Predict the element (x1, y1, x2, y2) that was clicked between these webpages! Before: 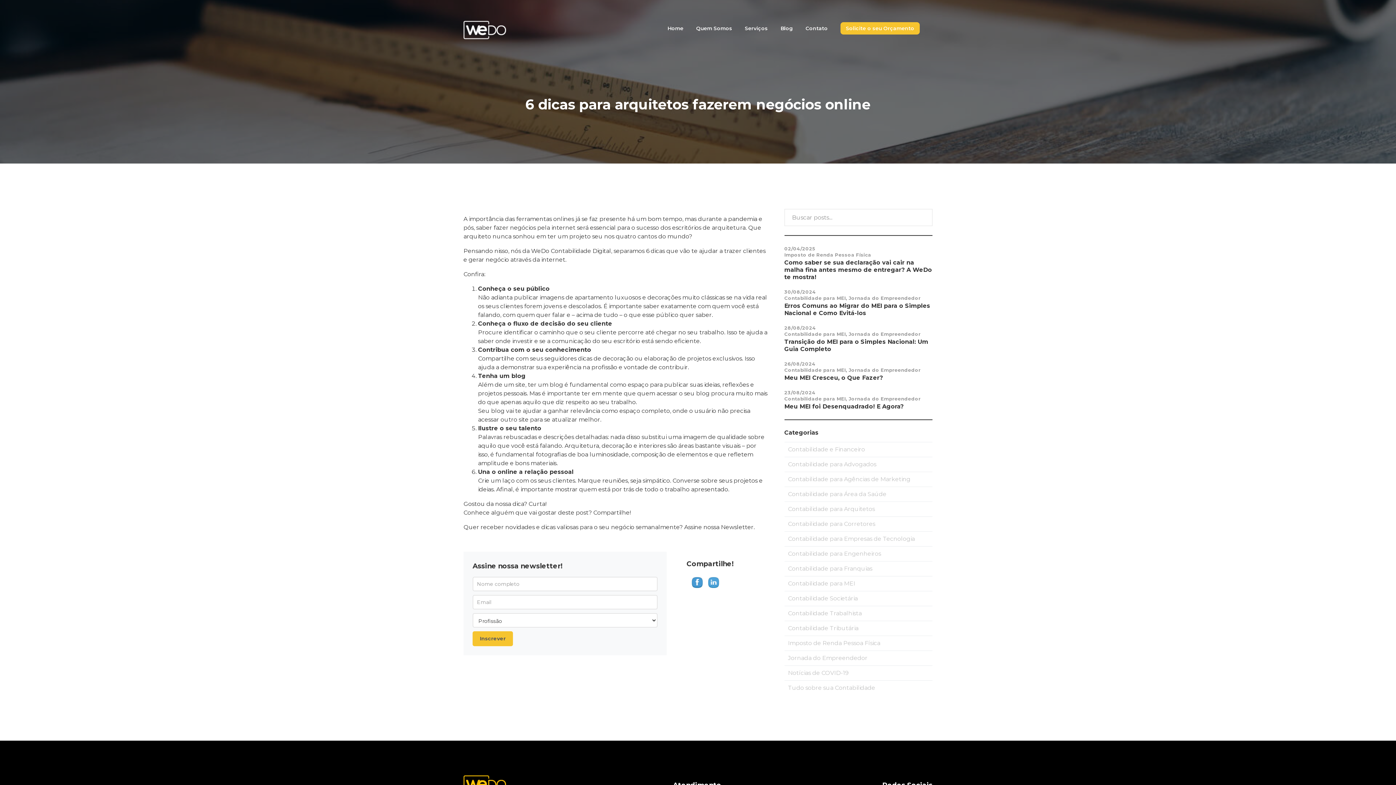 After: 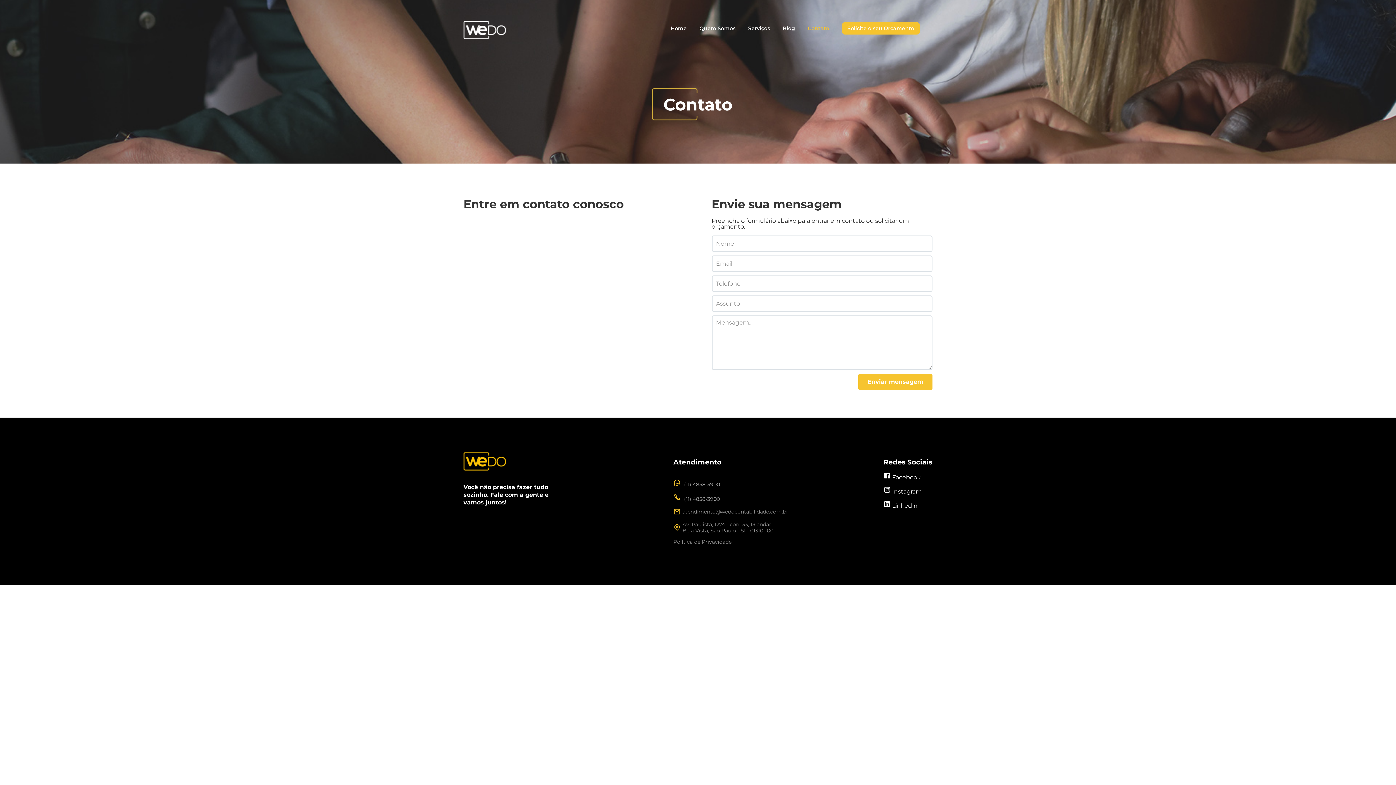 Action: label: Contato bbox: (805, 25, 828, 30)